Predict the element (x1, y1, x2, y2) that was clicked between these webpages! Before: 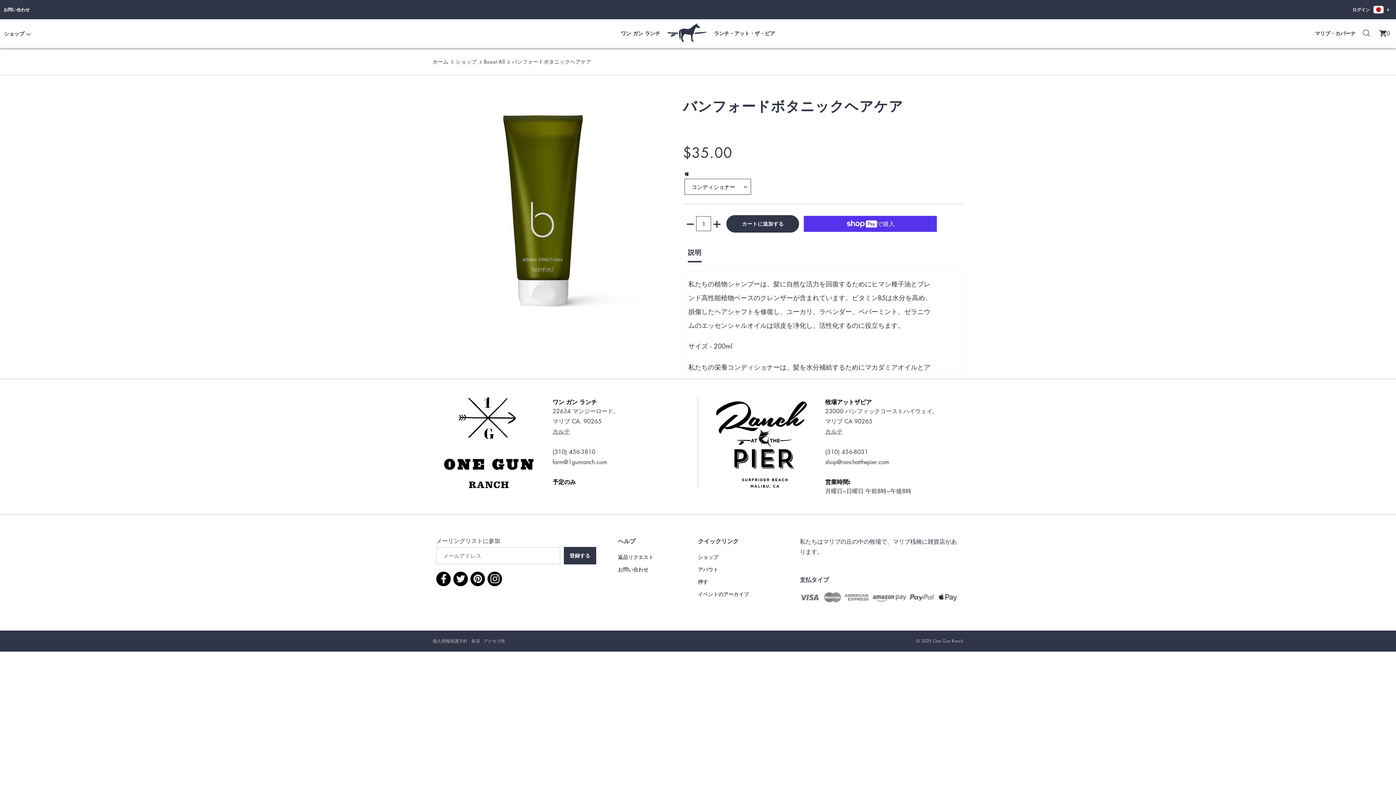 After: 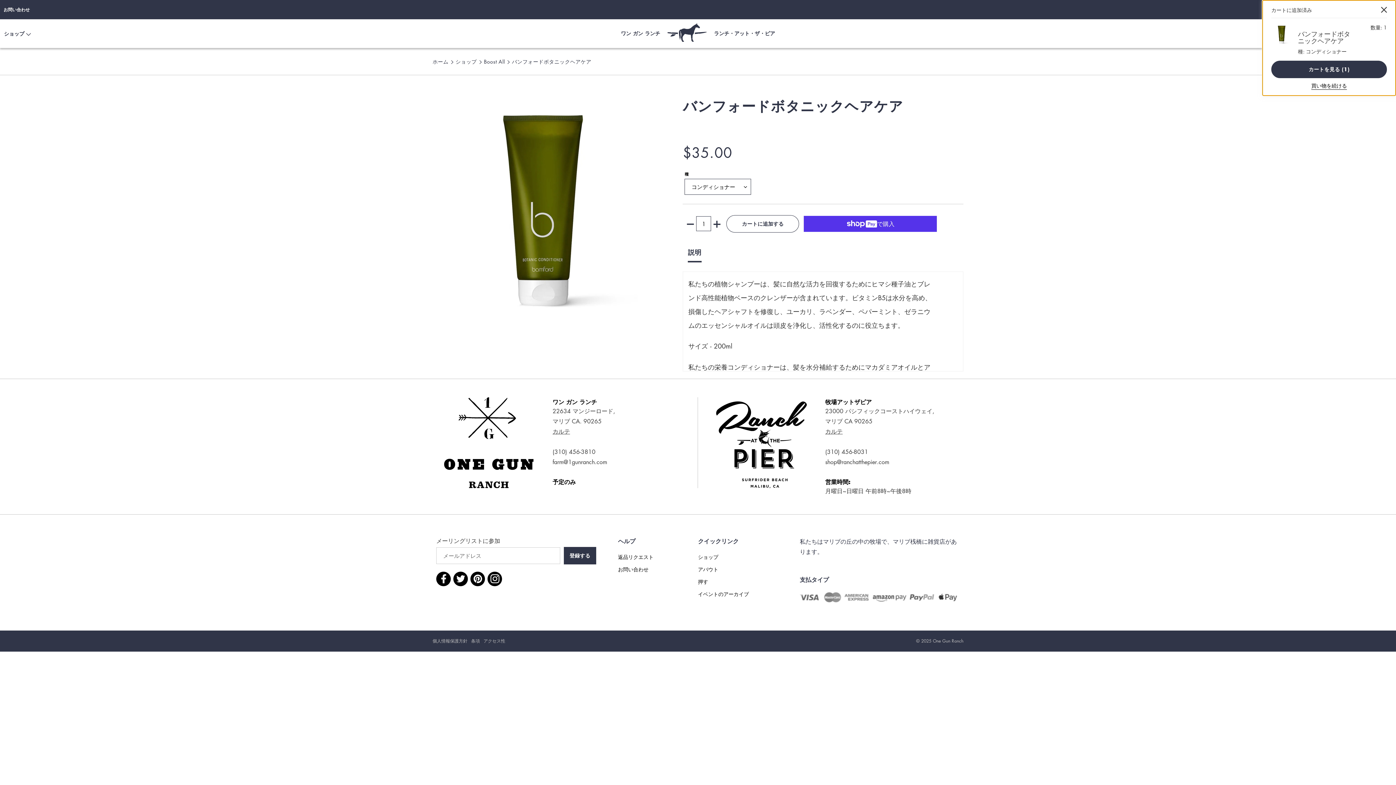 Action: bbox: (726, 215, 799, 232) label: カートに追加する